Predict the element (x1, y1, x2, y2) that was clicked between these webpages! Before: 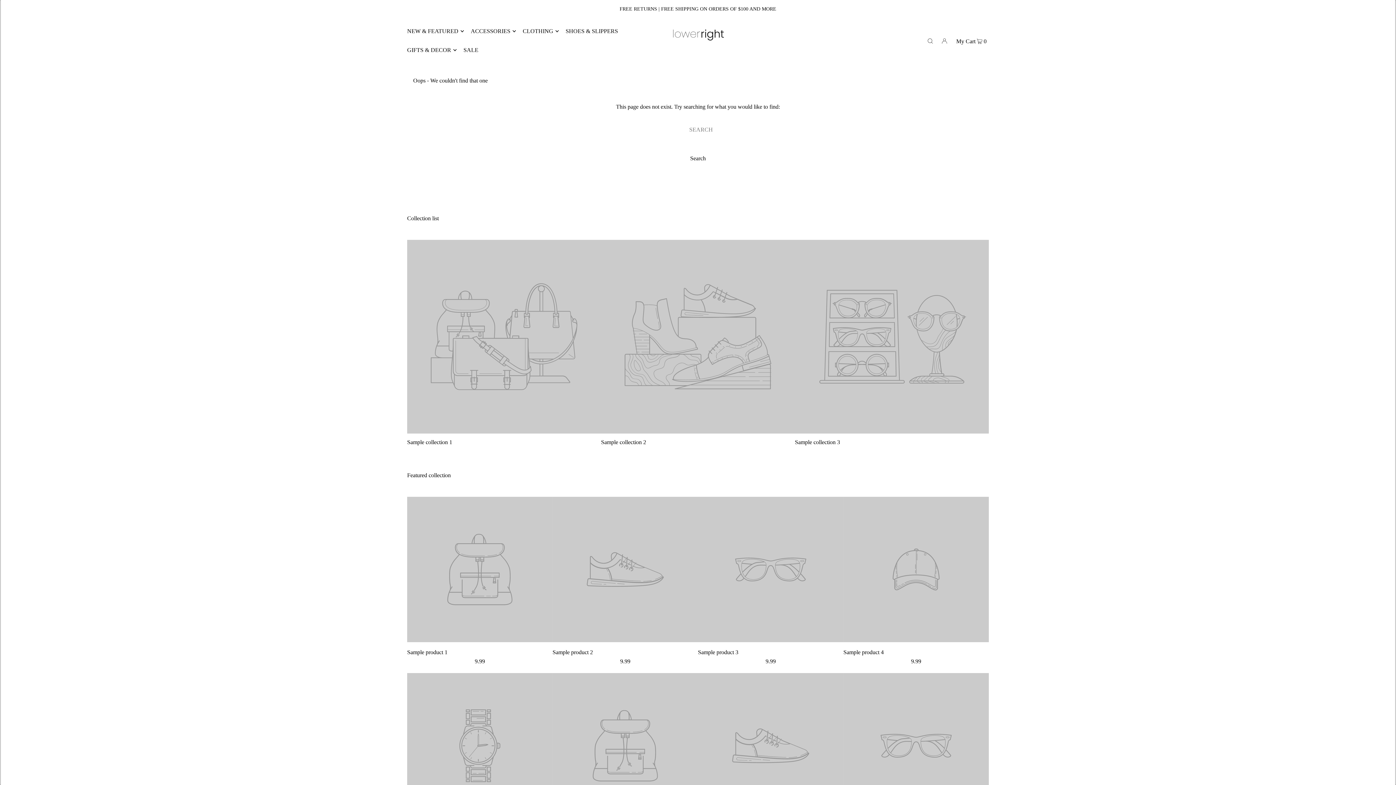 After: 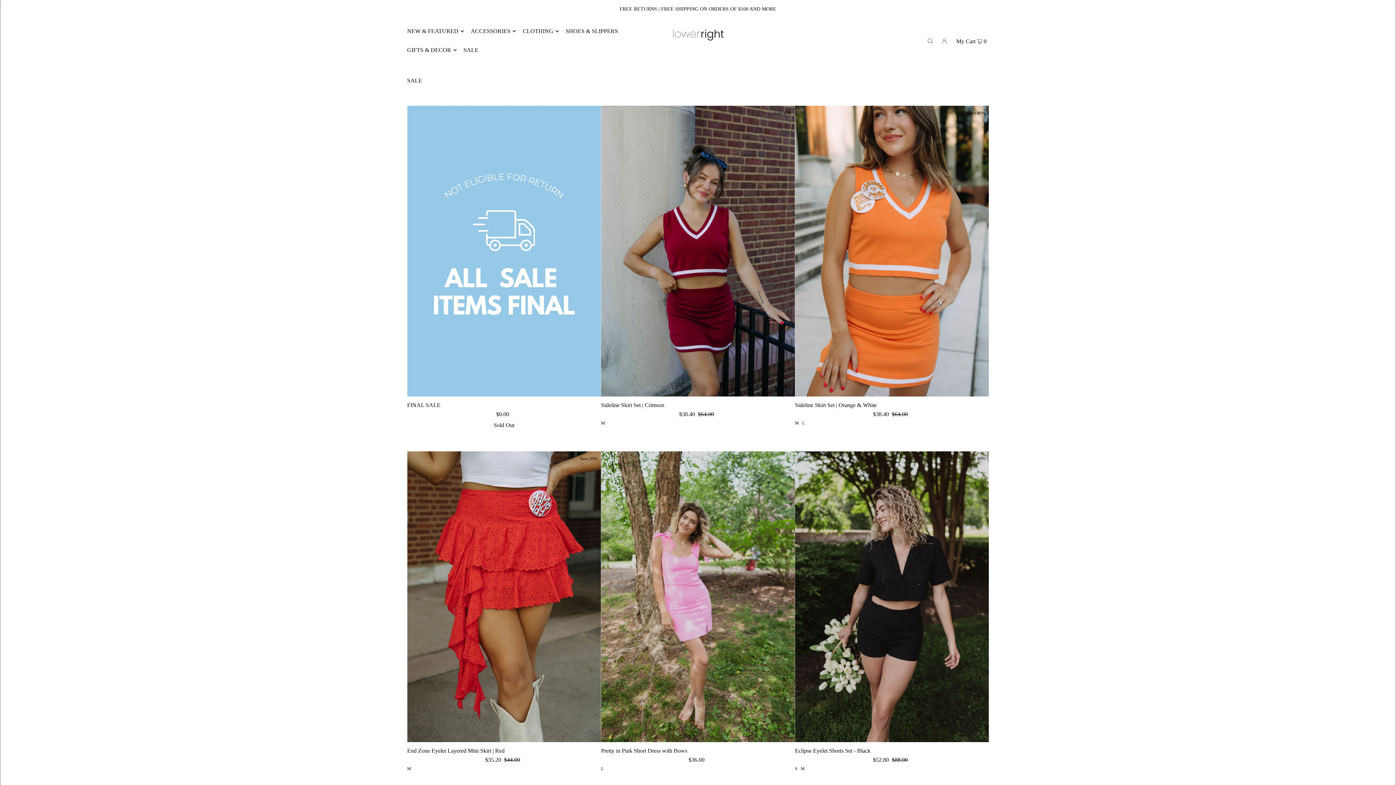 Action: bbox: (463, 40, 478, 59) label: SALE